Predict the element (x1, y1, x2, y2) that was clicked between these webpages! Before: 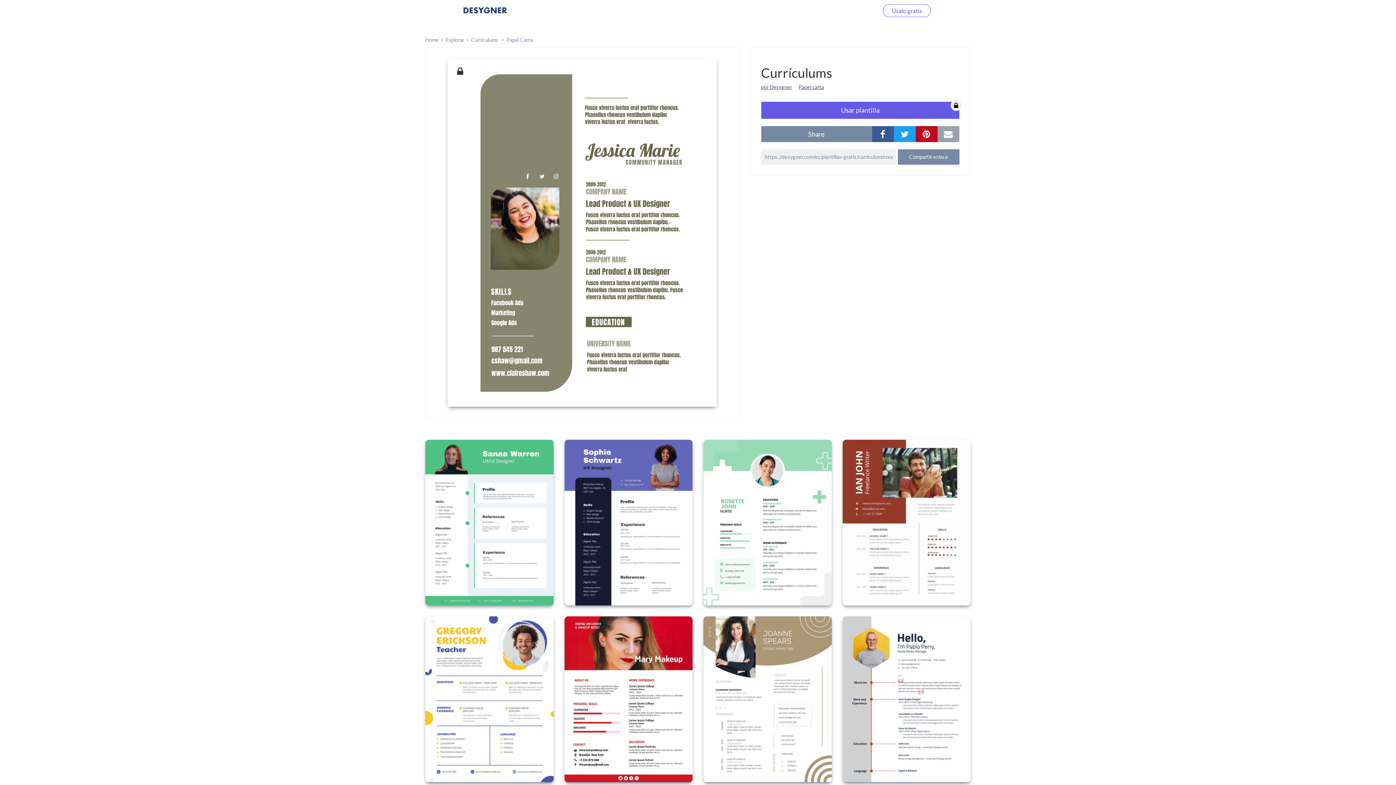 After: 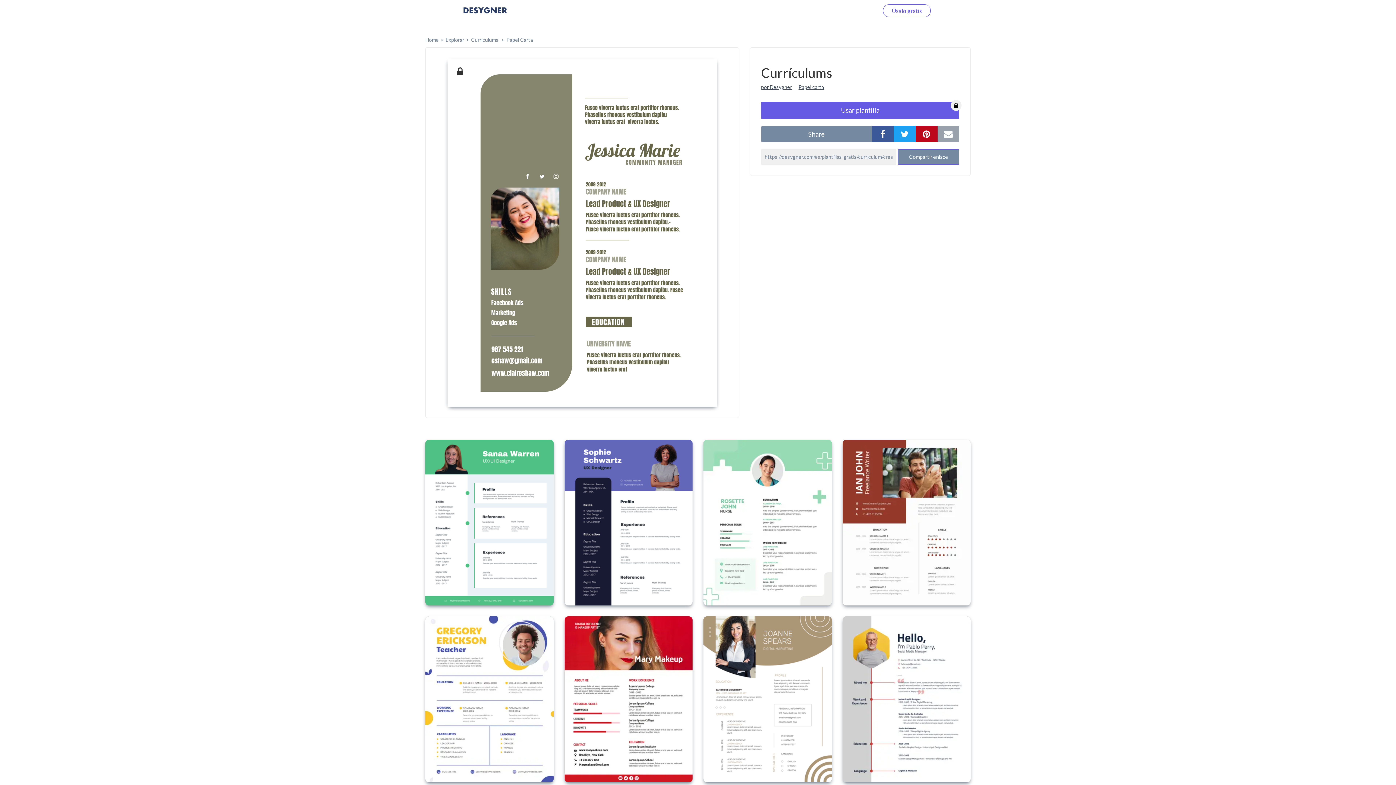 Action: bbox: (798, 84, 824, 90) label: Papel carta